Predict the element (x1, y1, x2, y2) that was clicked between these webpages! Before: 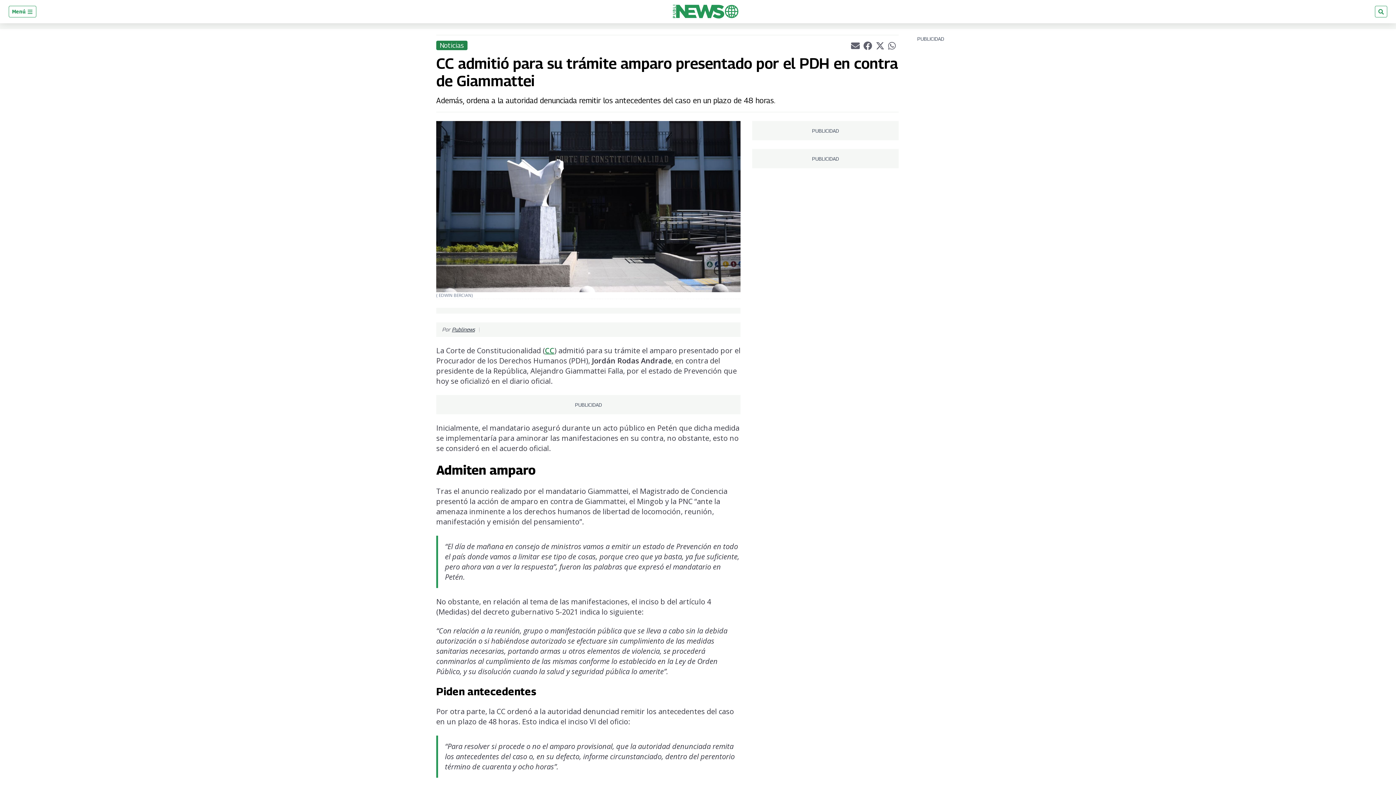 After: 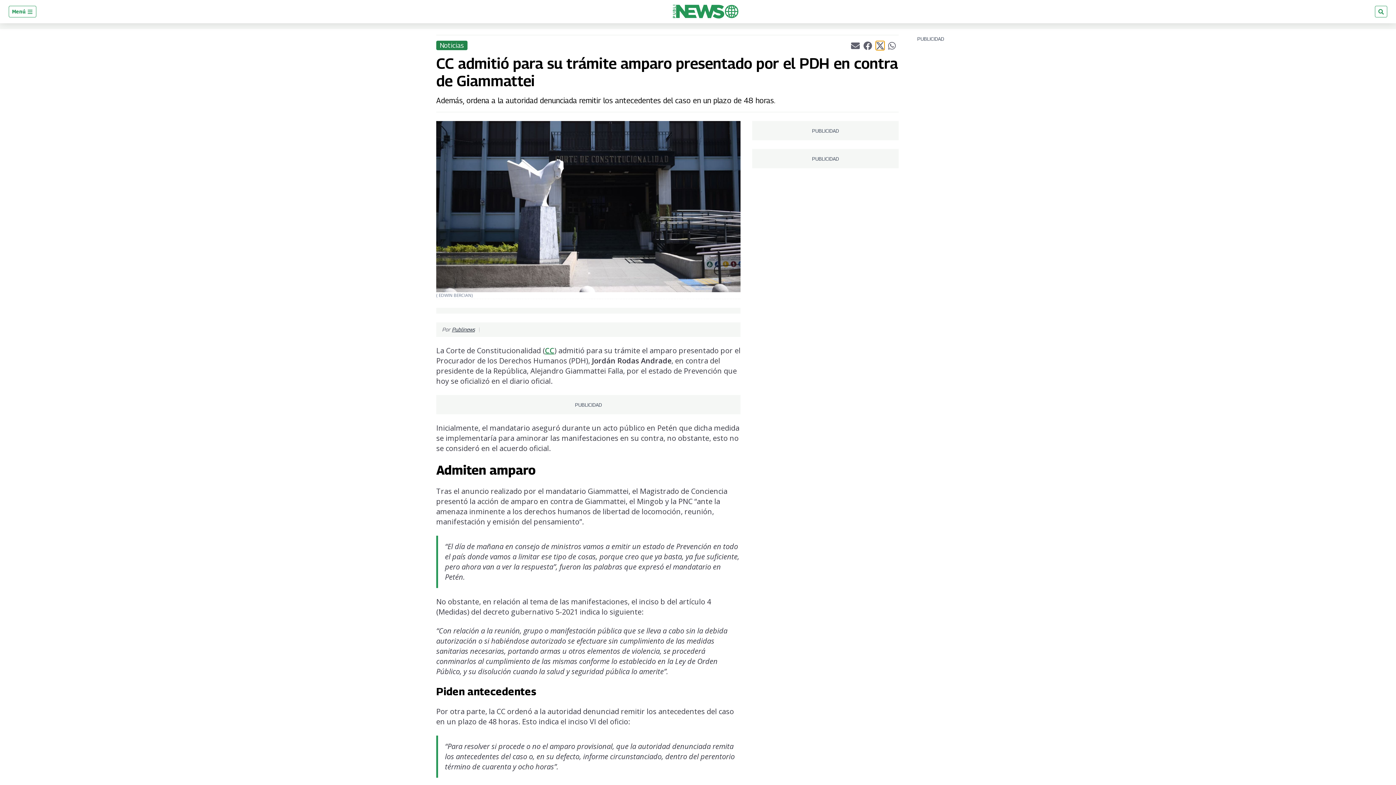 Action: bbox: (875, 41, 884, 50) label: Compartir el artículo actual mediante Twitter